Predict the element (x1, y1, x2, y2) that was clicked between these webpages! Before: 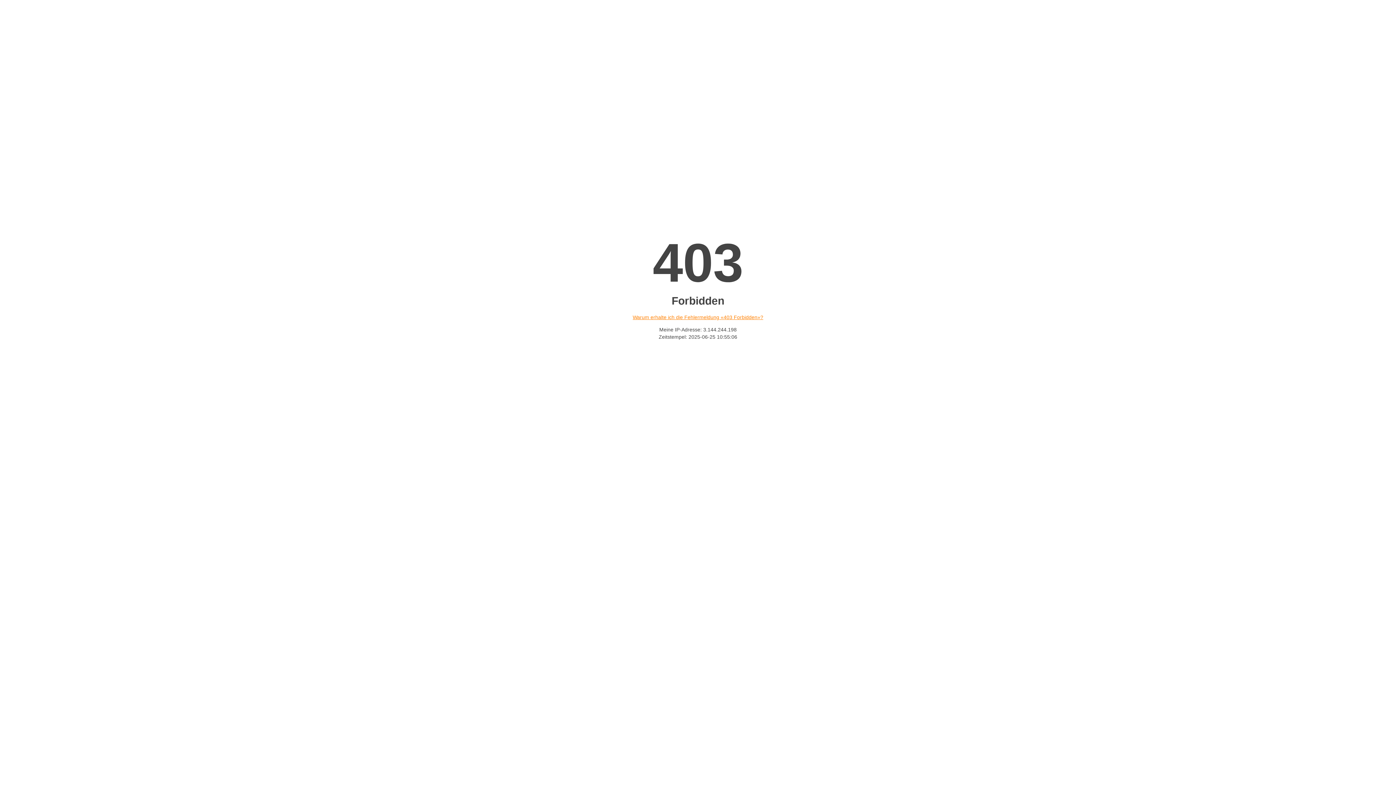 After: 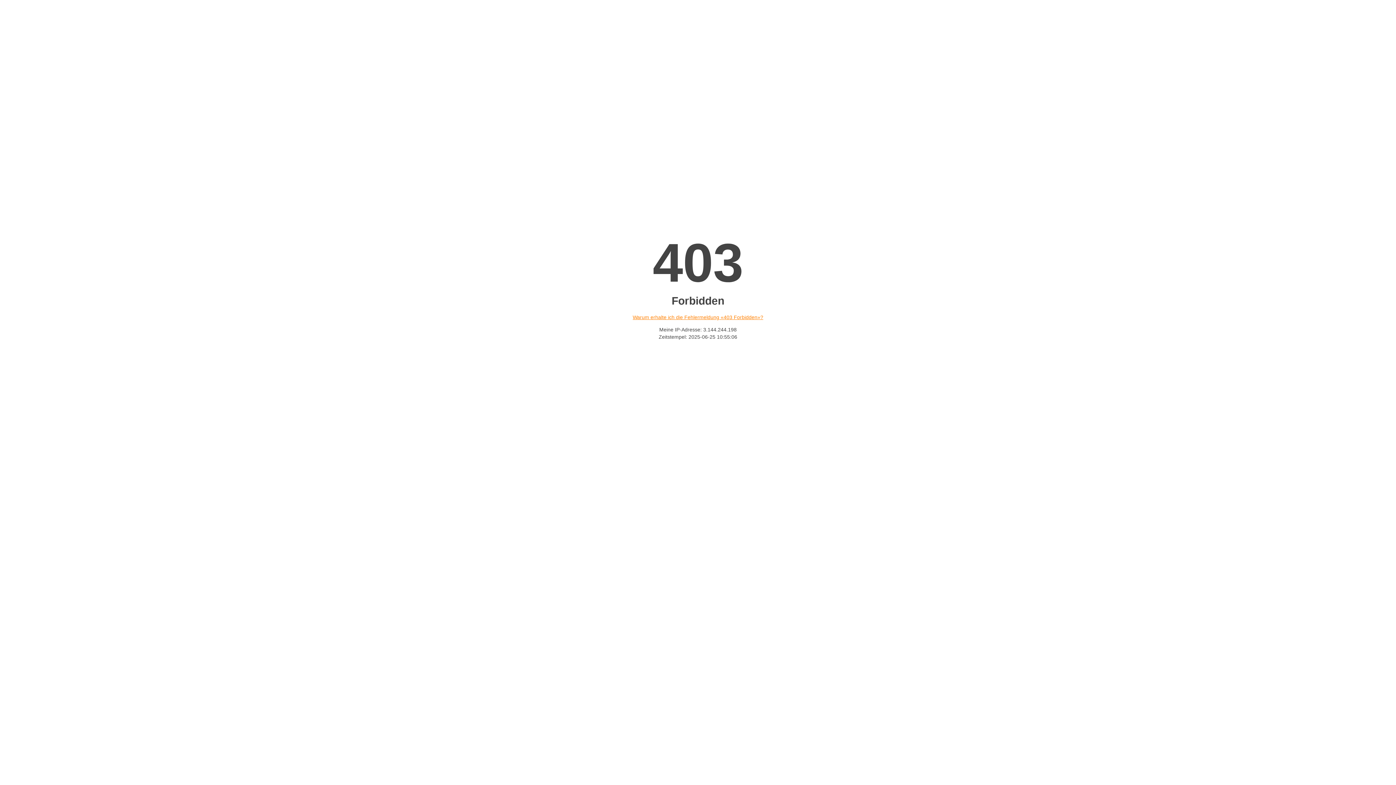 Action: label: Warum erhalte ich die Fehlermeldung «403 Forbidden»? bbox: (632, 314, 763, 320)